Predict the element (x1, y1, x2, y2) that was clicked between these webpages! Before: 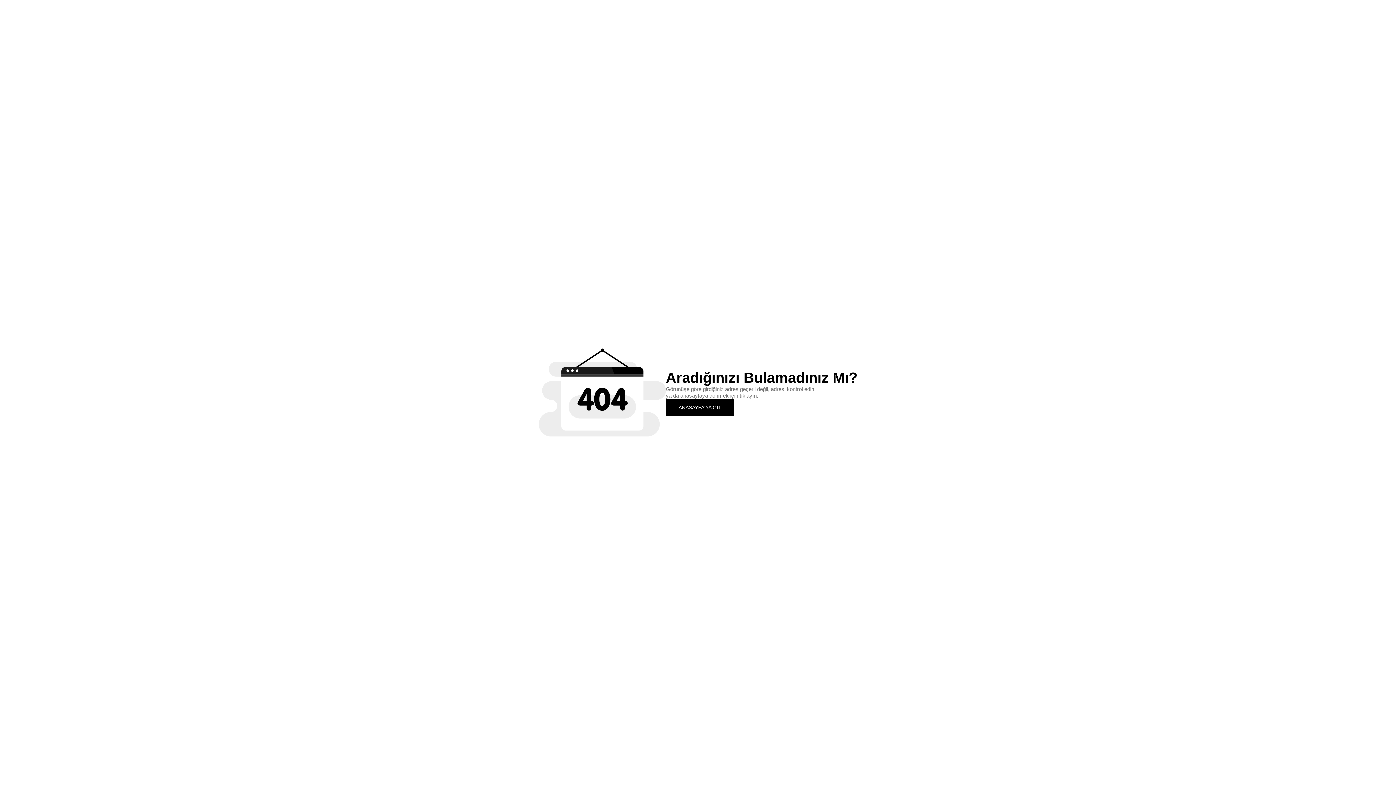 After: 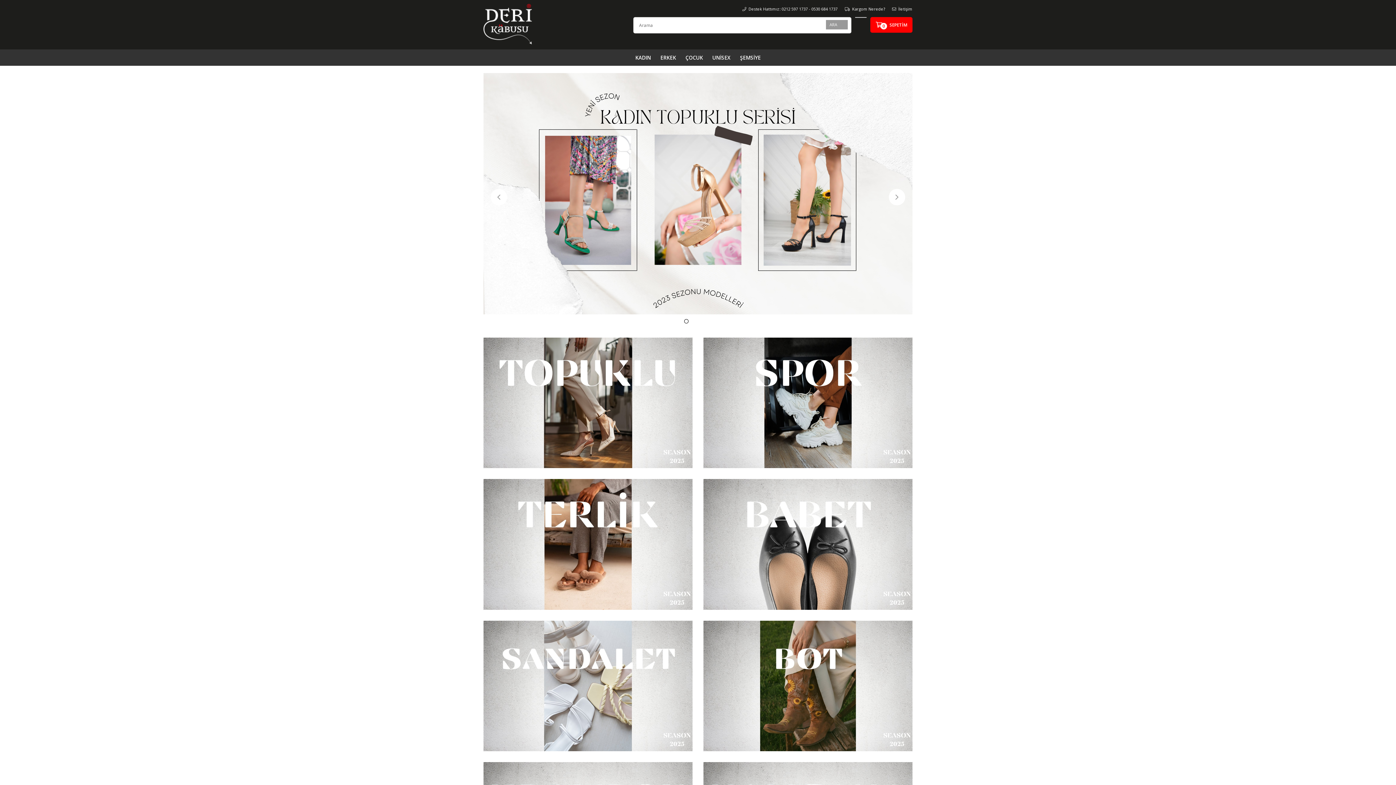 Action: label: ANASAYFA'YA GİT bbox: (666, 399, 734, 415)